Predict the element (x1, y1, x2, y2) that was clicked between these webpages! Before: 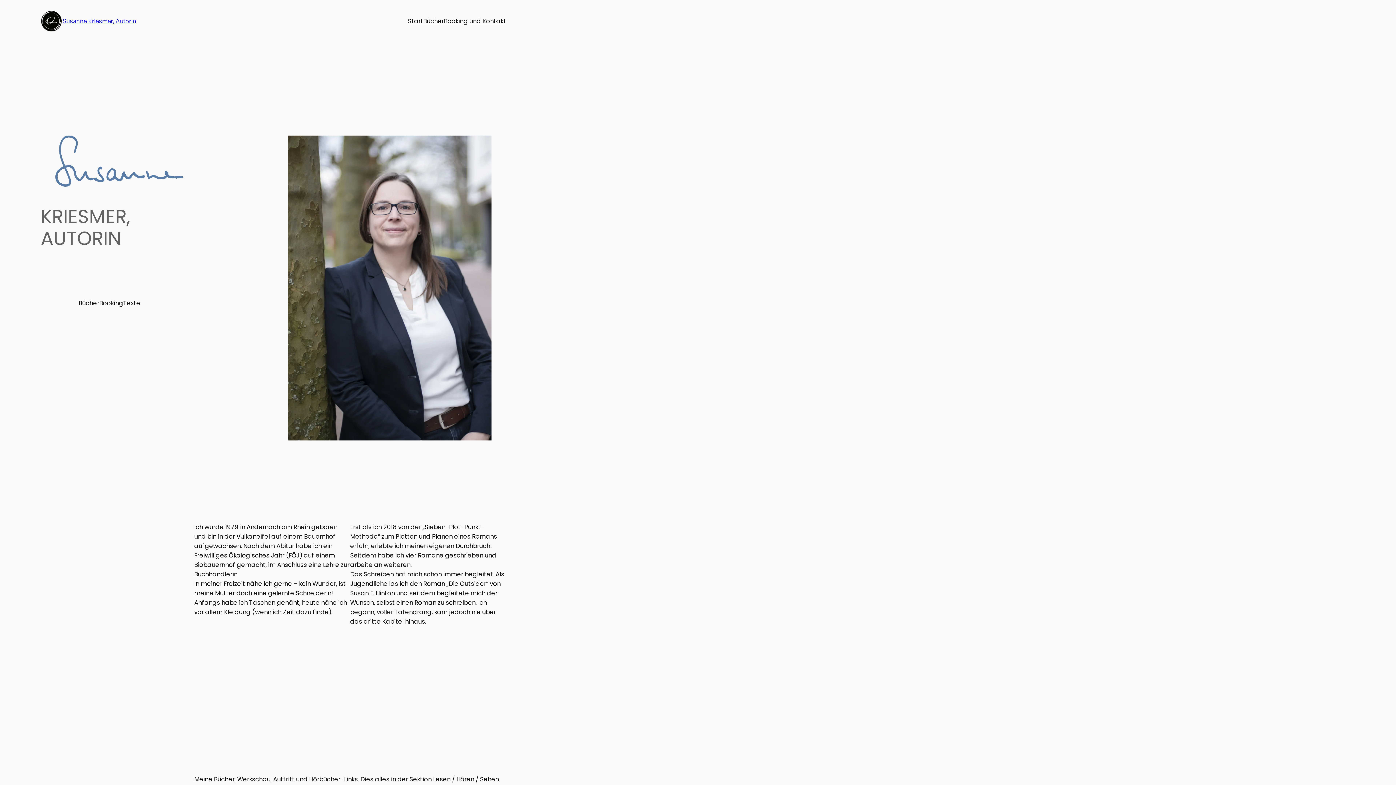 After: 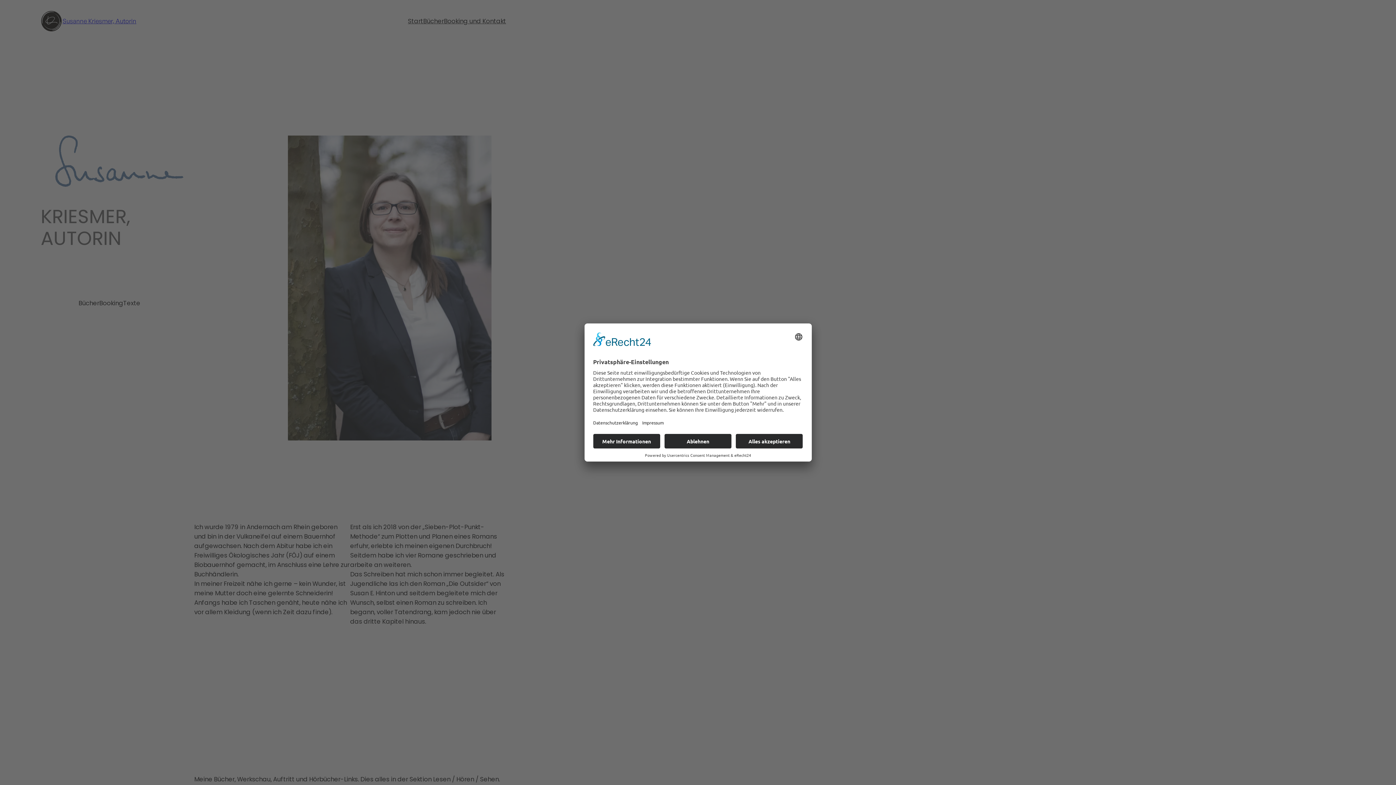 Action: bbox: (78, 298, 99, 308) label: Bücher